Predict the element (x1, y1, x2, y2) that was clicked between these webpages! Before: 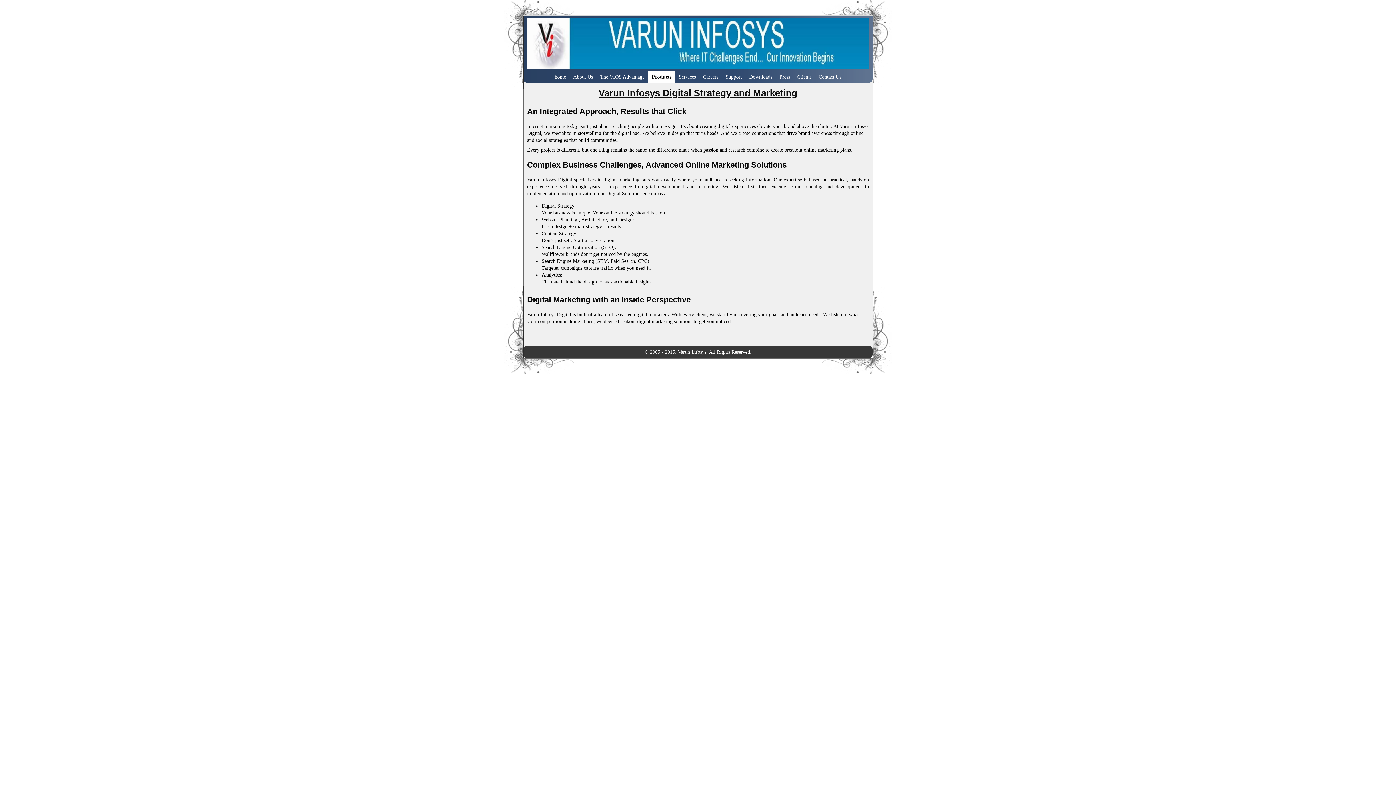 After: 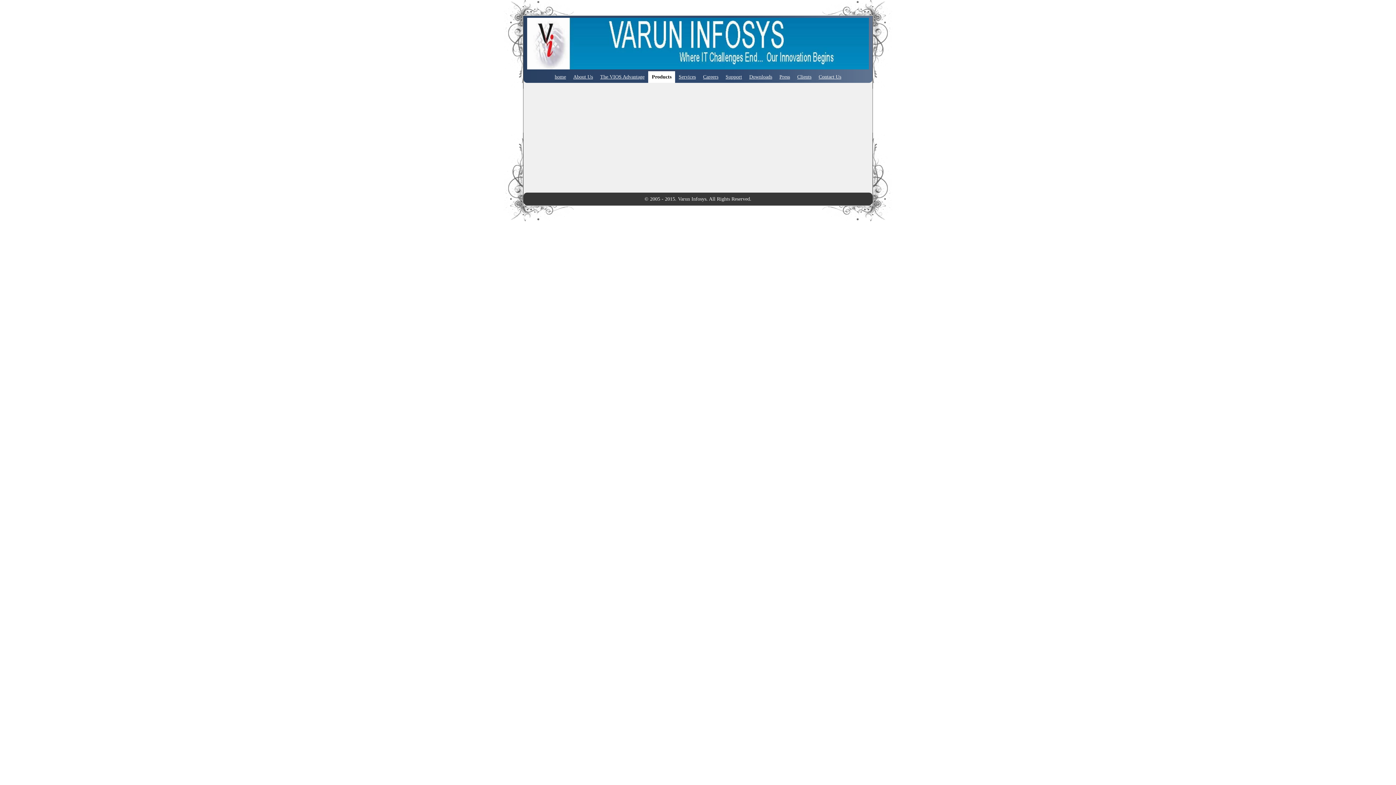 Action: bbox: (648, 71, 675, 82) label: Products